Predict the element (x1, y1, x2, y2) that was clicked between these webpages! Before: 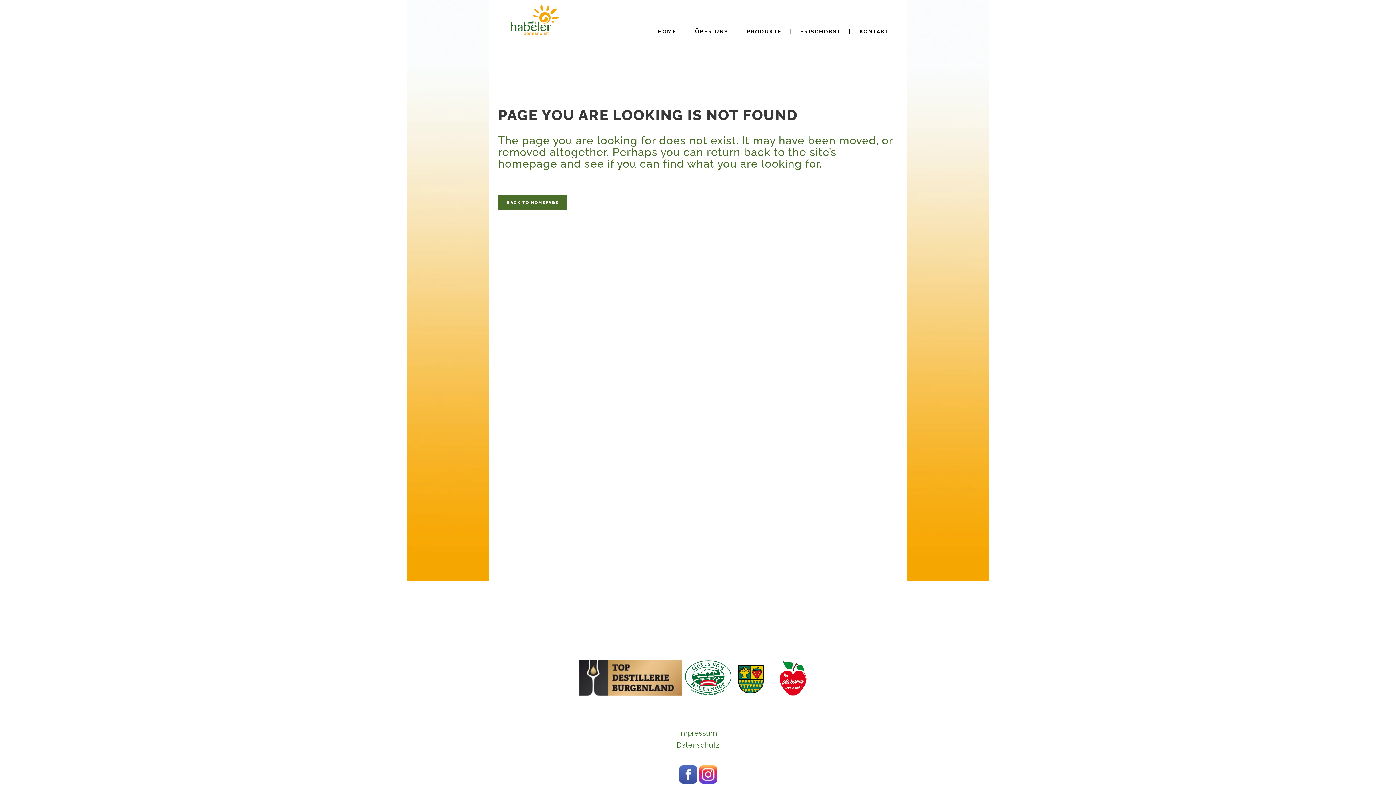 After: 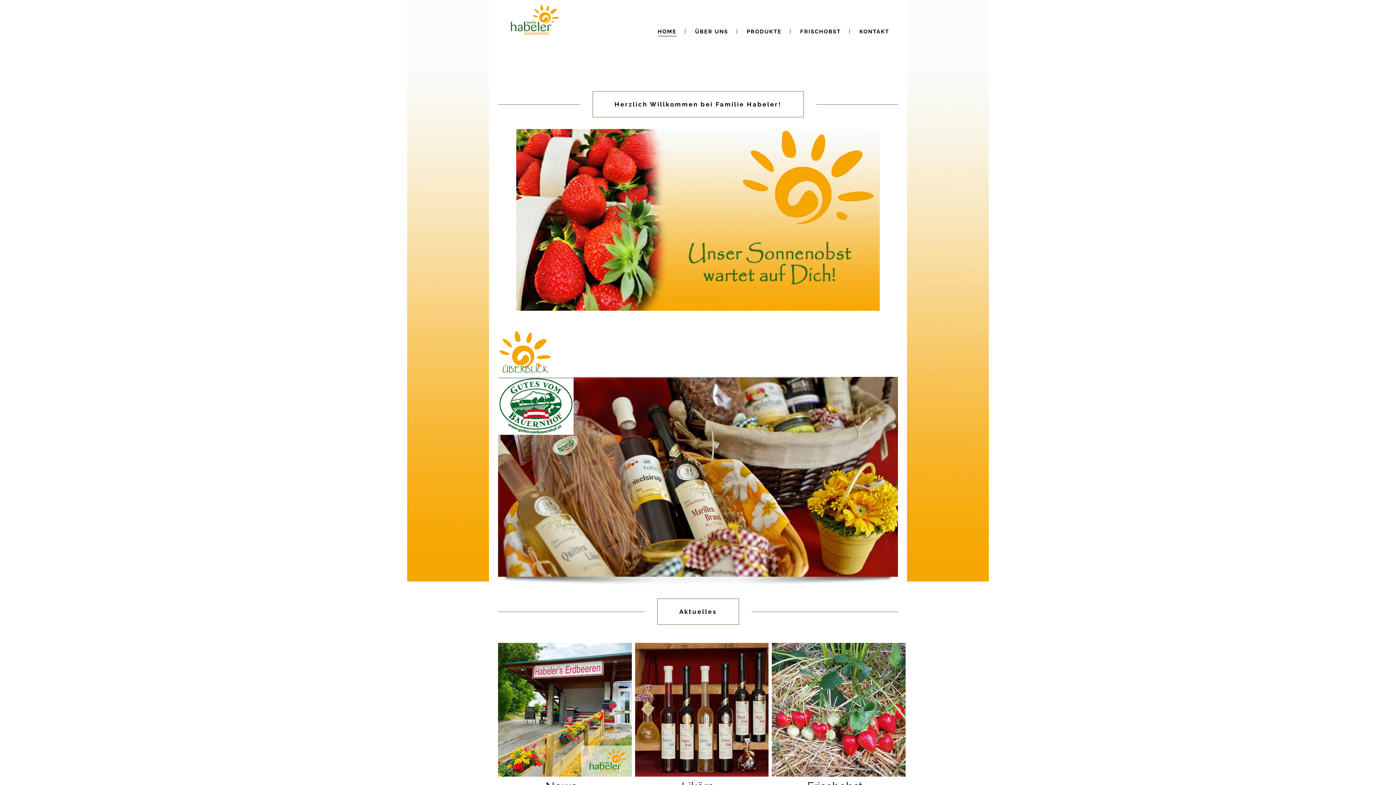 Action: bbox: (649, 0, 685, 63) label: HOME